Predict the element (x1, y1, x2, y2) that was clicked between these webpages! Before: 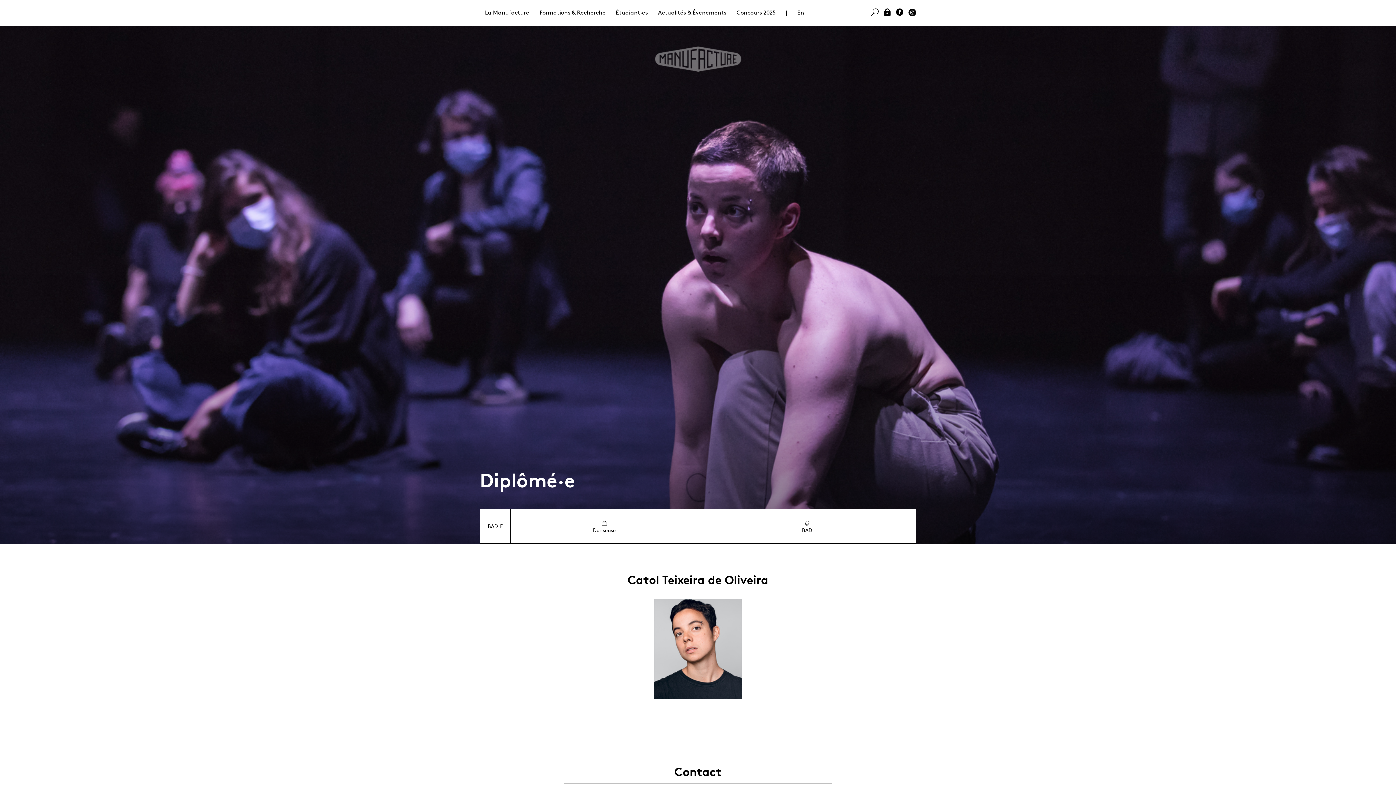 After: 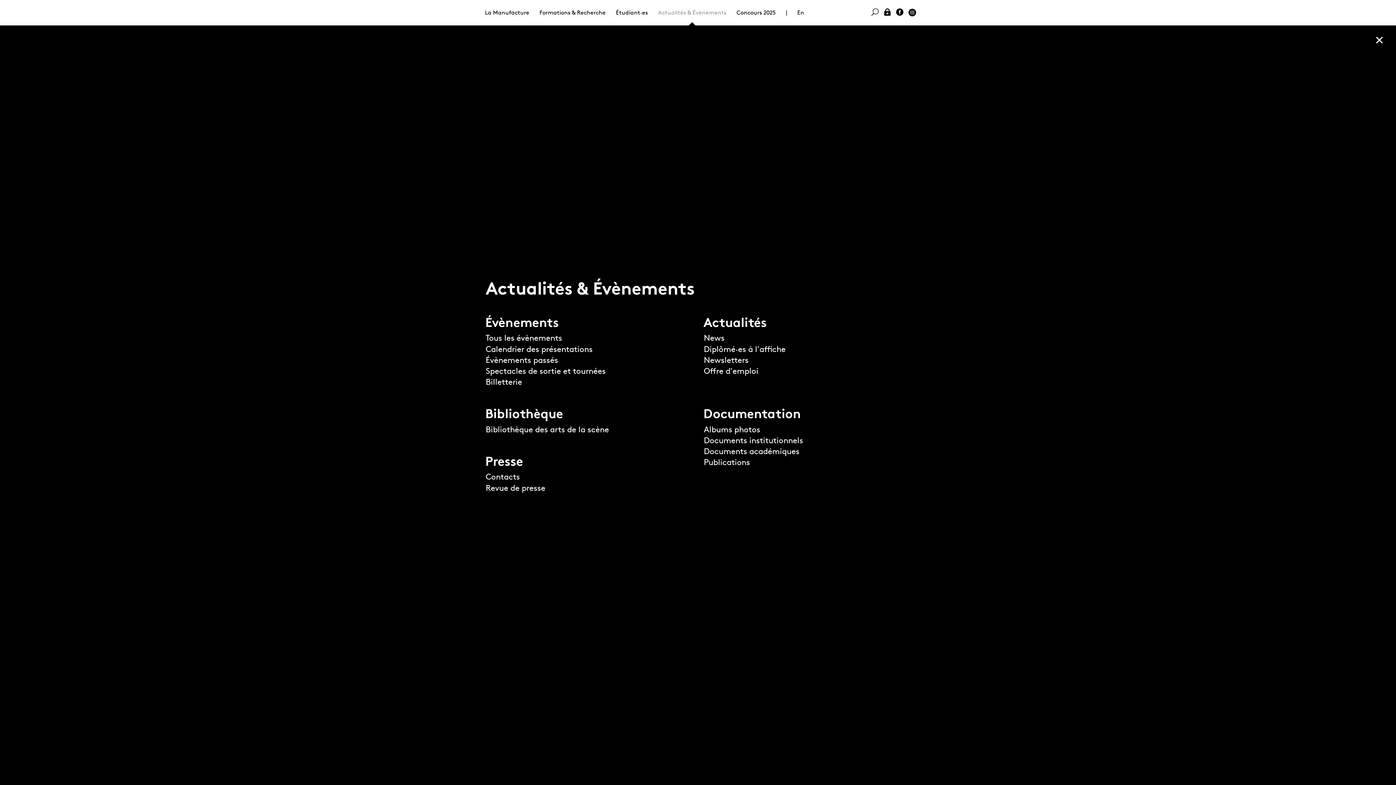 Action: label: Actualités & Évènements bbox: (658, 9, 726, 16)